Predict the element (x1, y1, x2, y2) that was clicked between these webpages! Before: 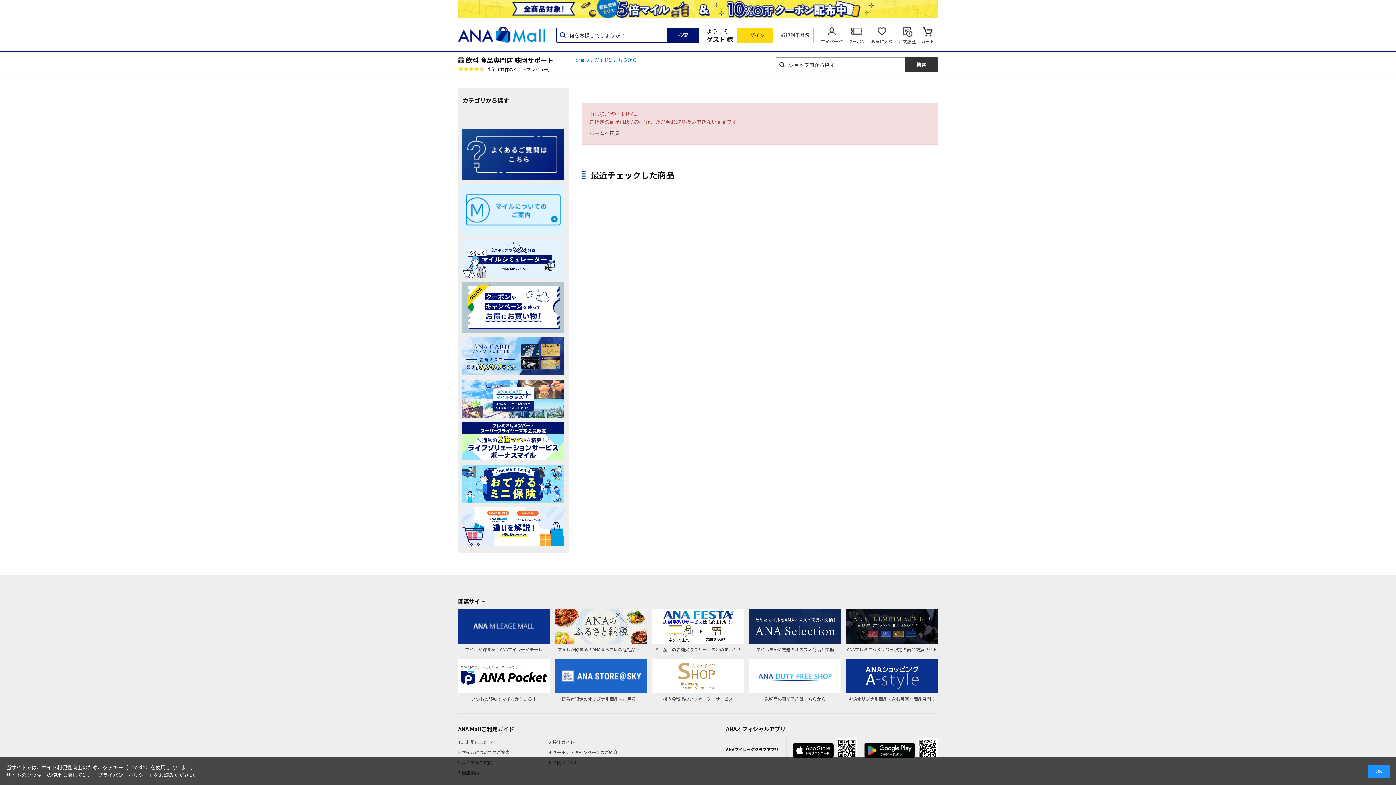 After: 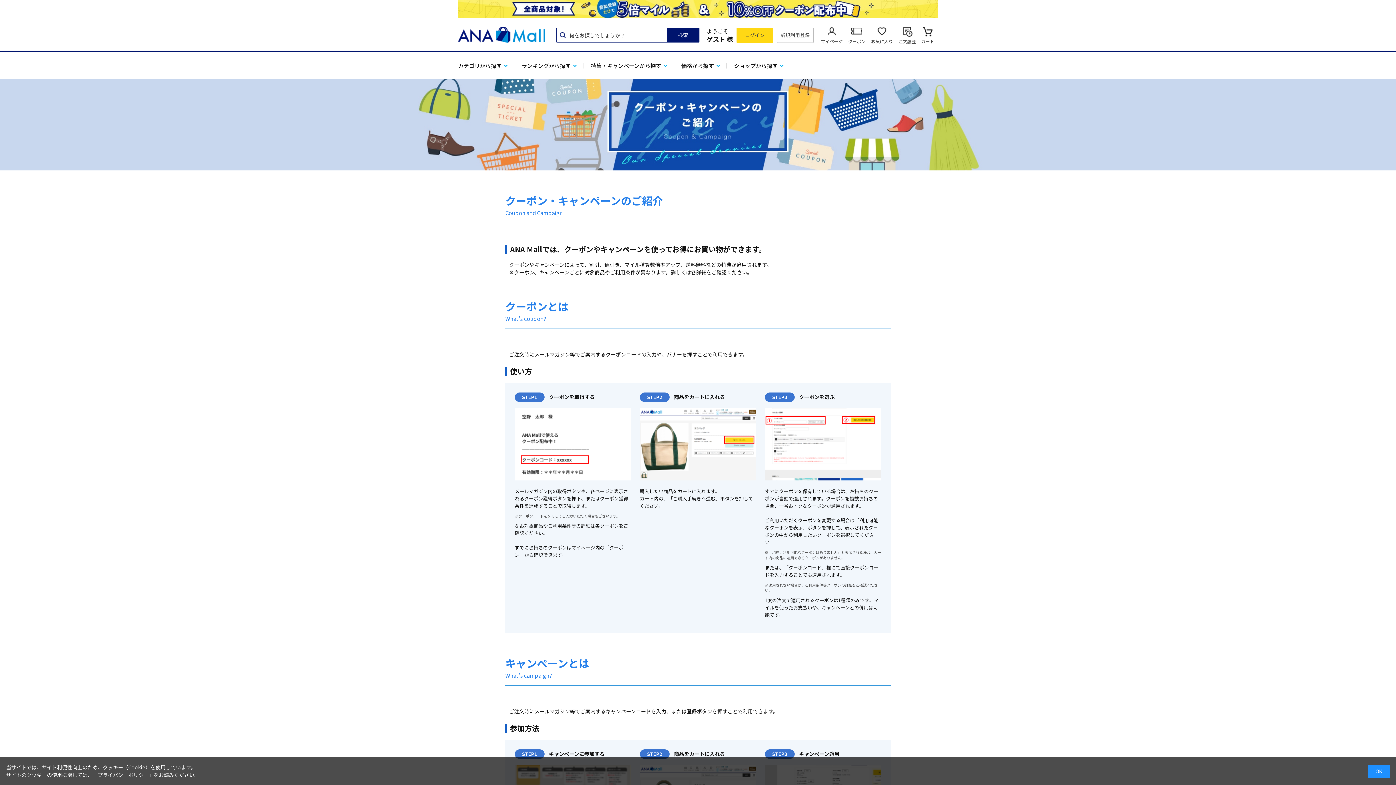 Action: bbox: (462, 325, 564, 332)